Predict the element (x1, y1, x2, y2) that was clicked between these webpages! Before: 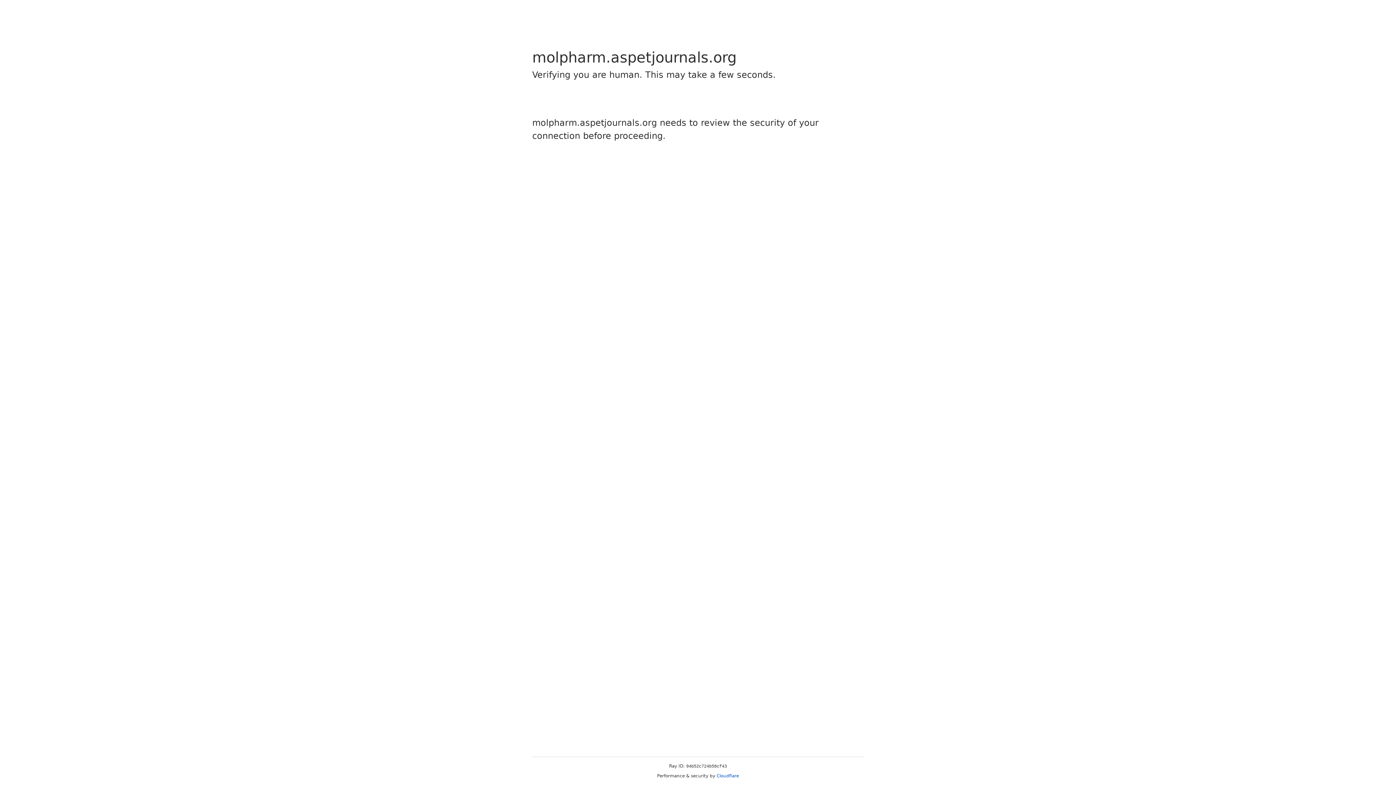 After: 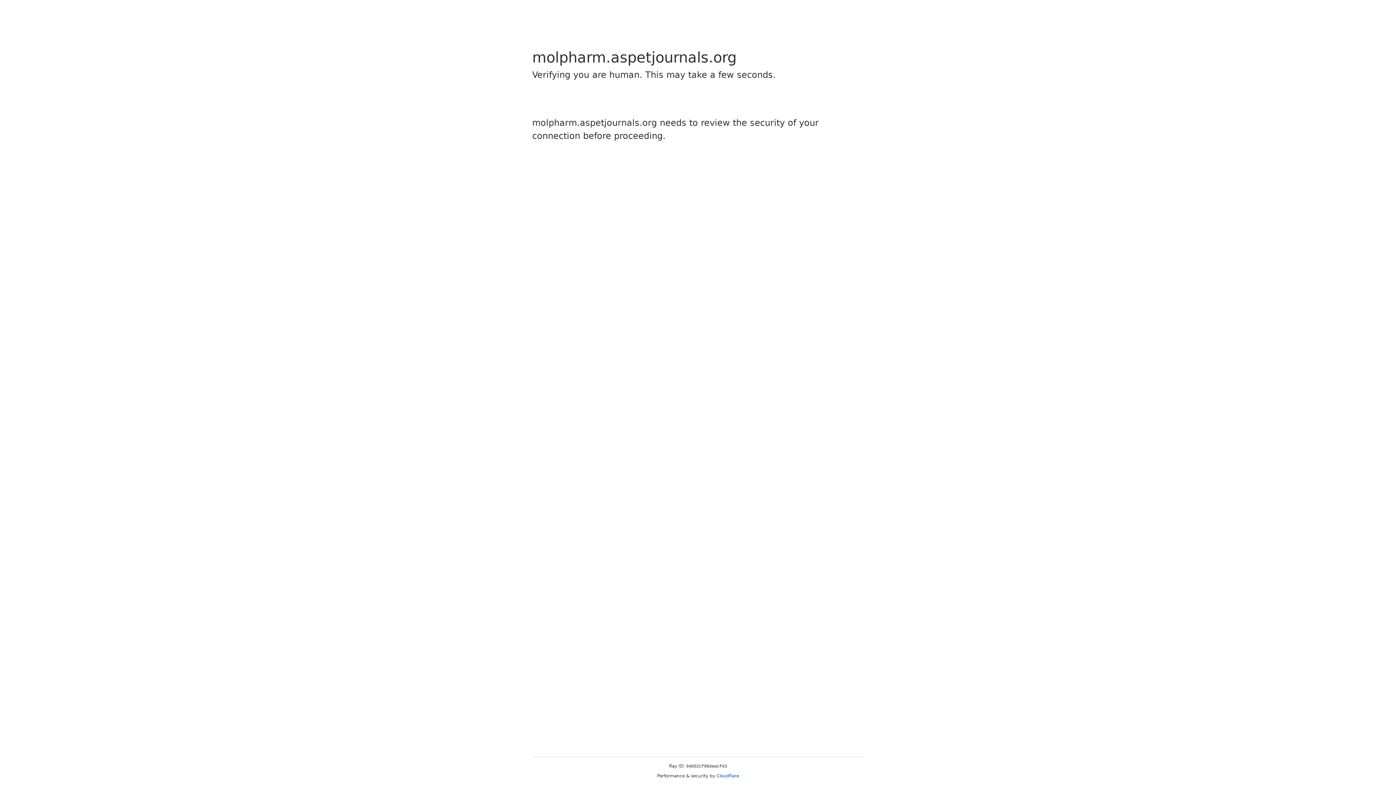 Action: label: Cloudflare bbox: (716, 773, 739, 778)